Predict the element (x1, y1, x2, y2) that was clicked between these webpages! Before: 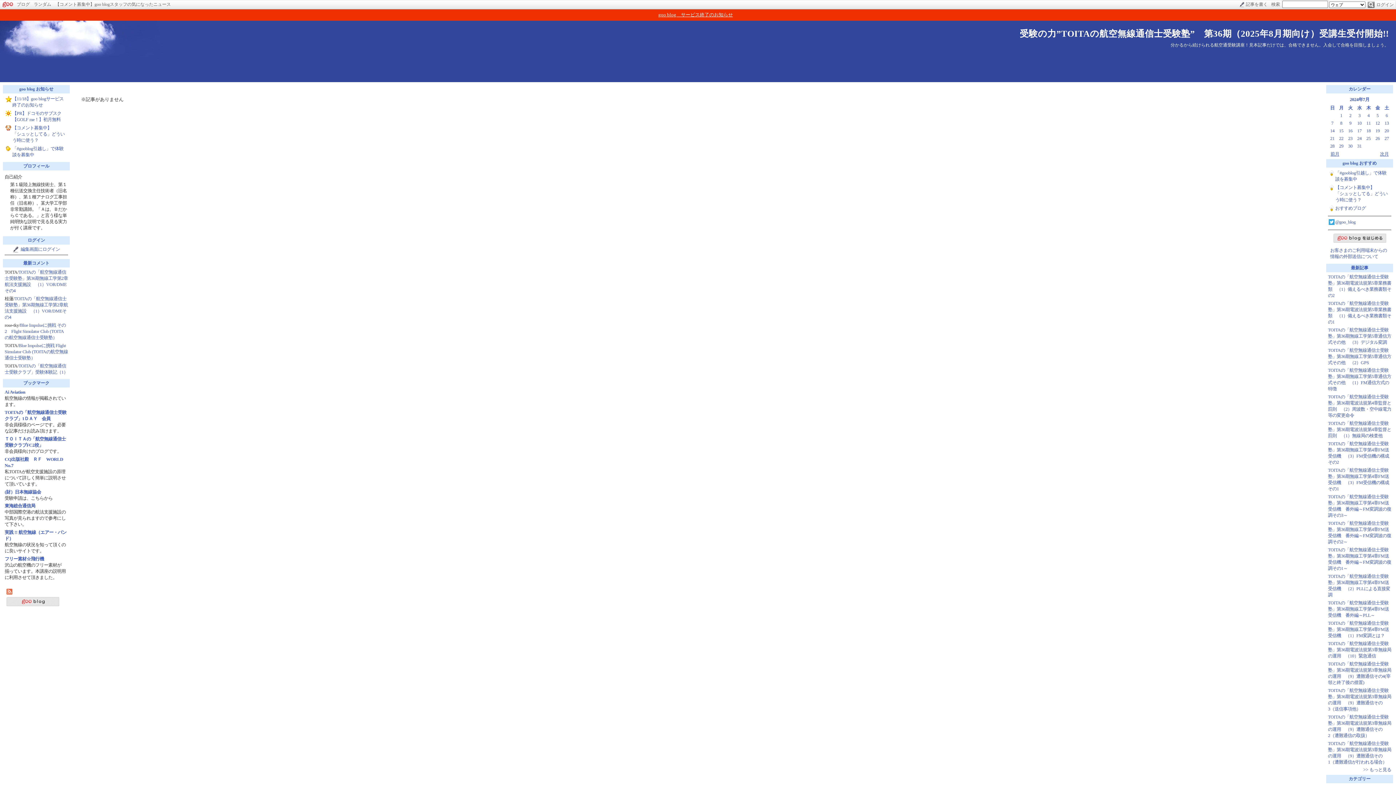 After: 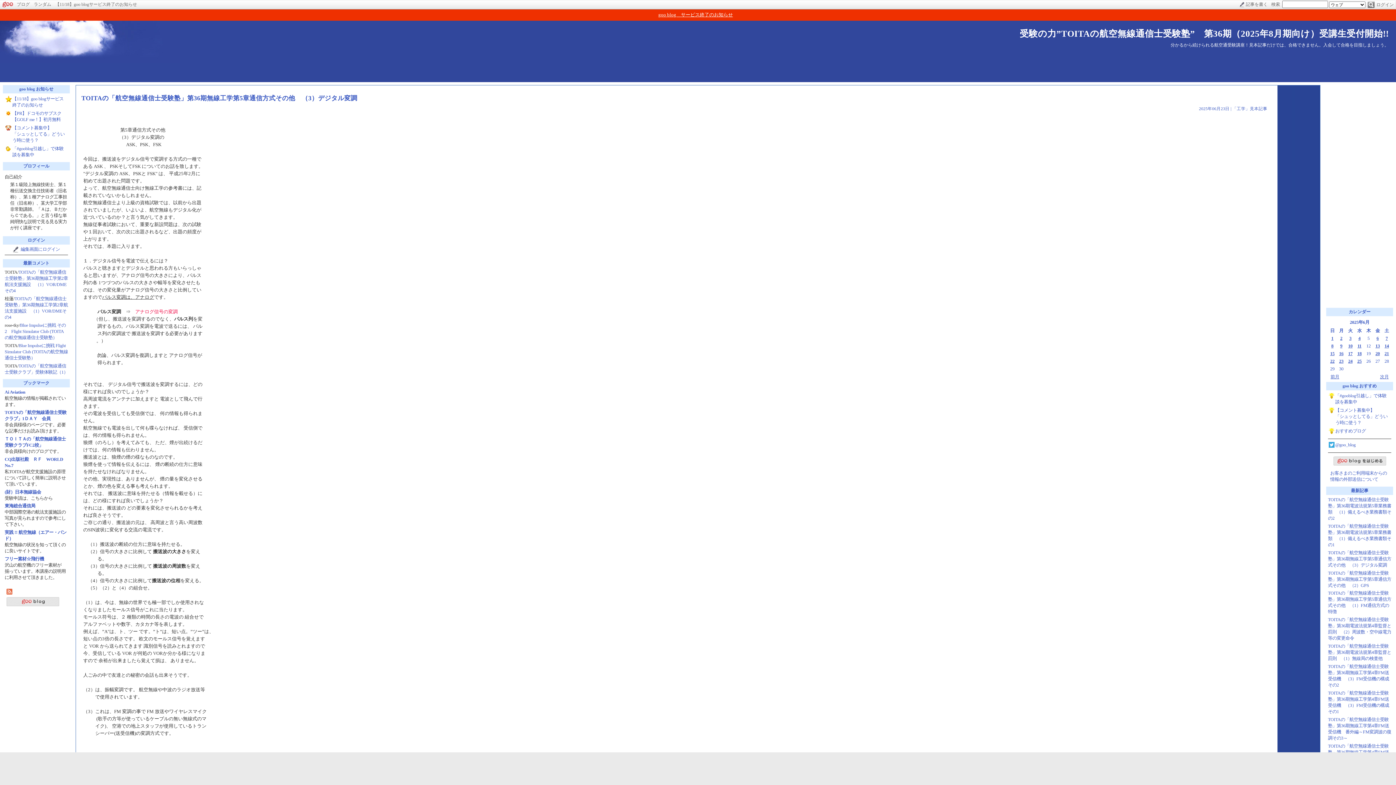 Action: label: TOITAの「航空無線通信士受験塾」第36期無線工学第5章通信方式その他　（3）デジタル変調 bbox: (1328, 327, 1391, 344)